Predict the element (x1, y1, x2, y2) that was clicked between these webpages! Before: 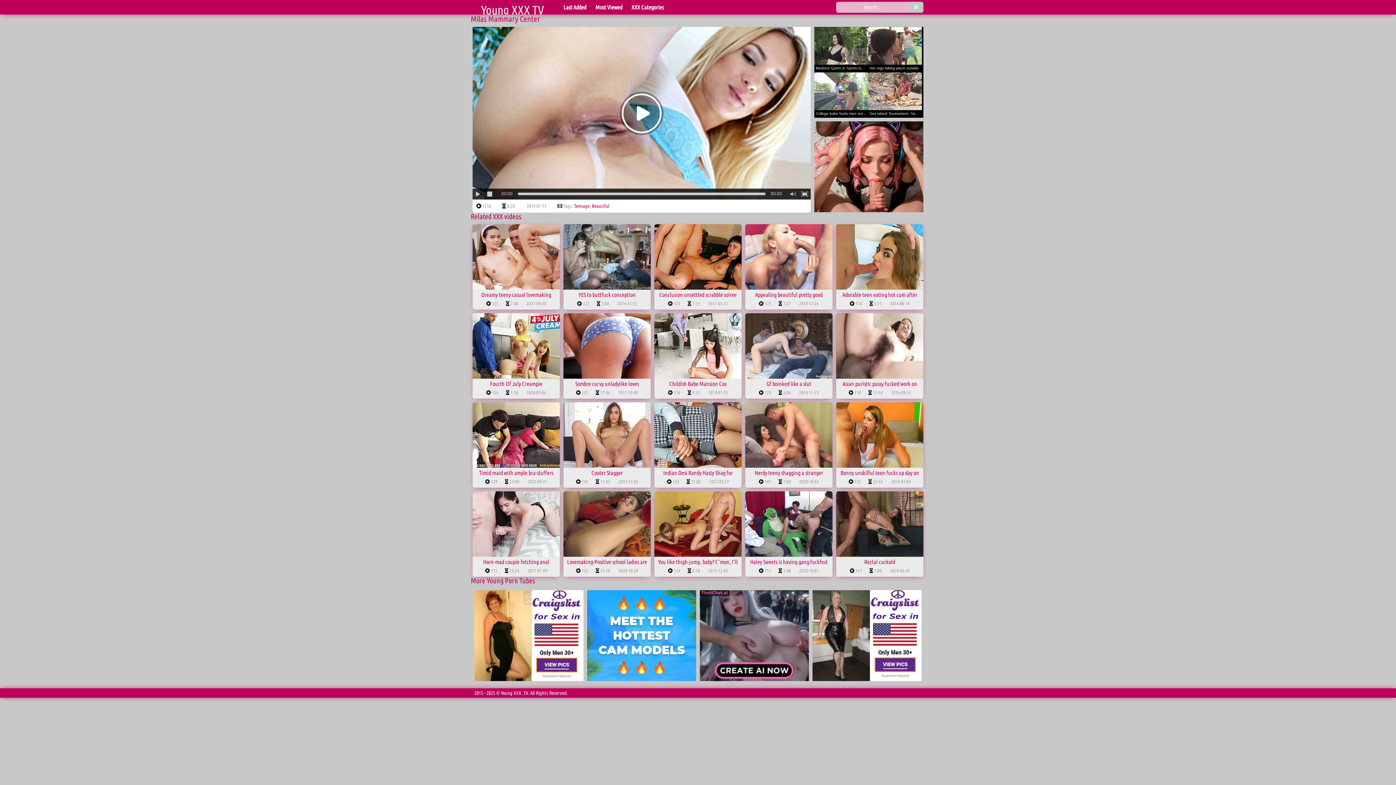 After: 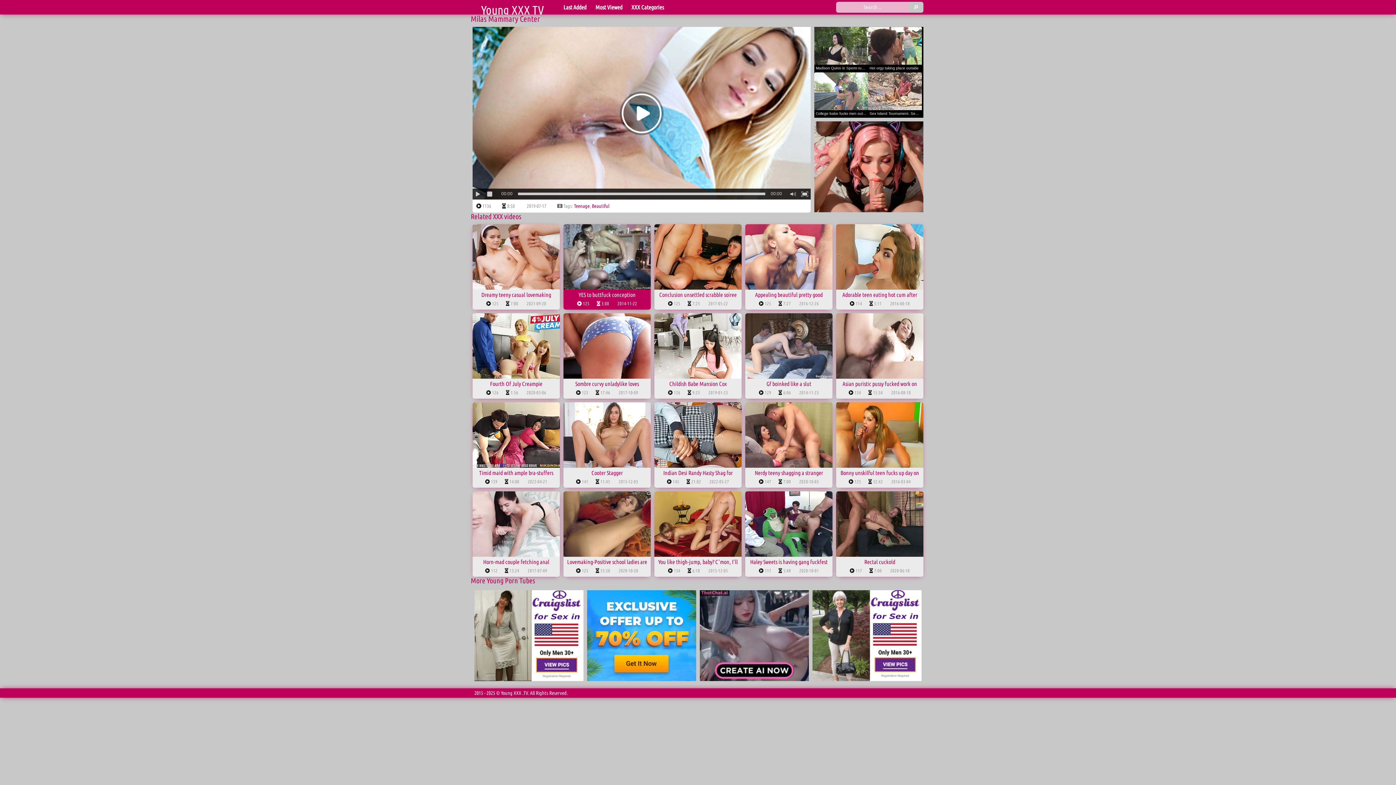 Action: label: YES to buttfuck conception bbox: (563, 224, 650, 298)